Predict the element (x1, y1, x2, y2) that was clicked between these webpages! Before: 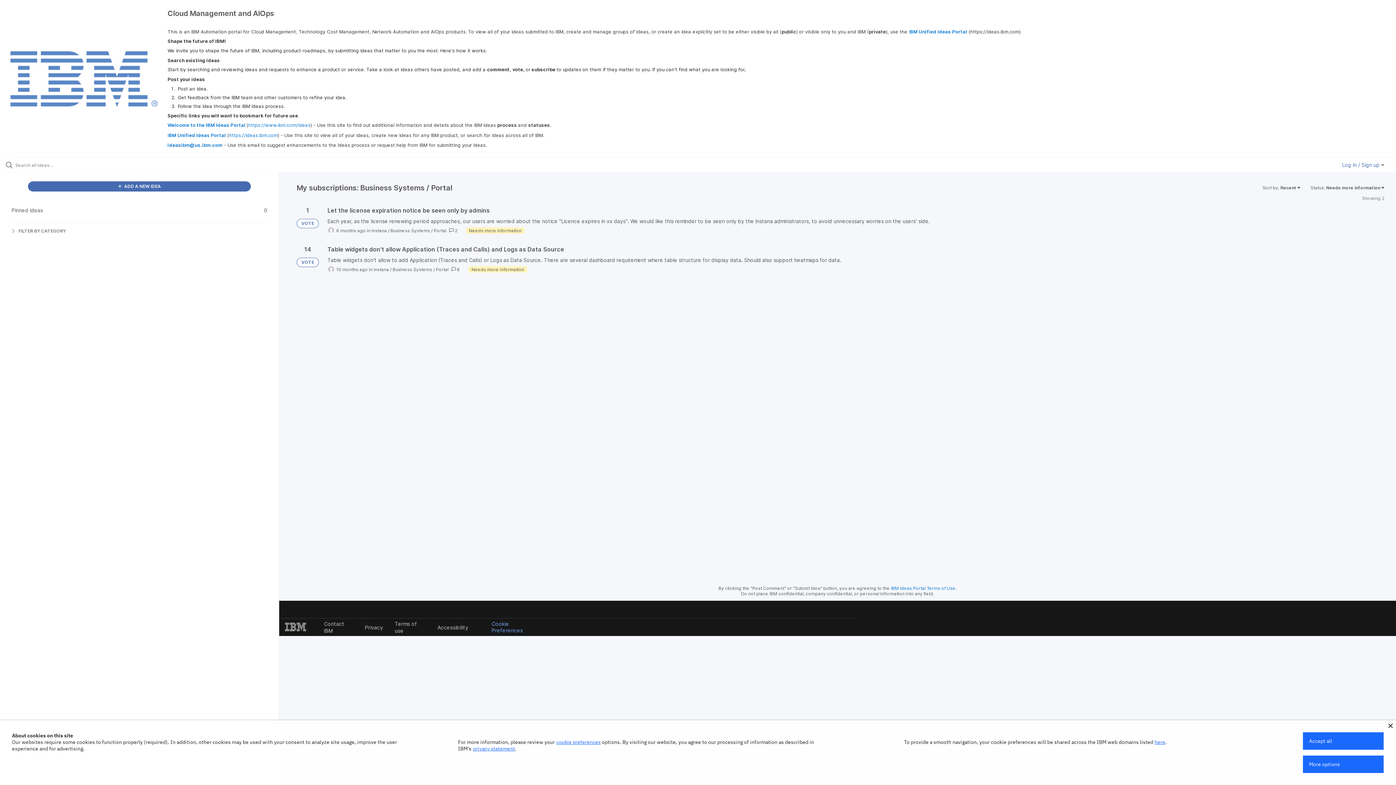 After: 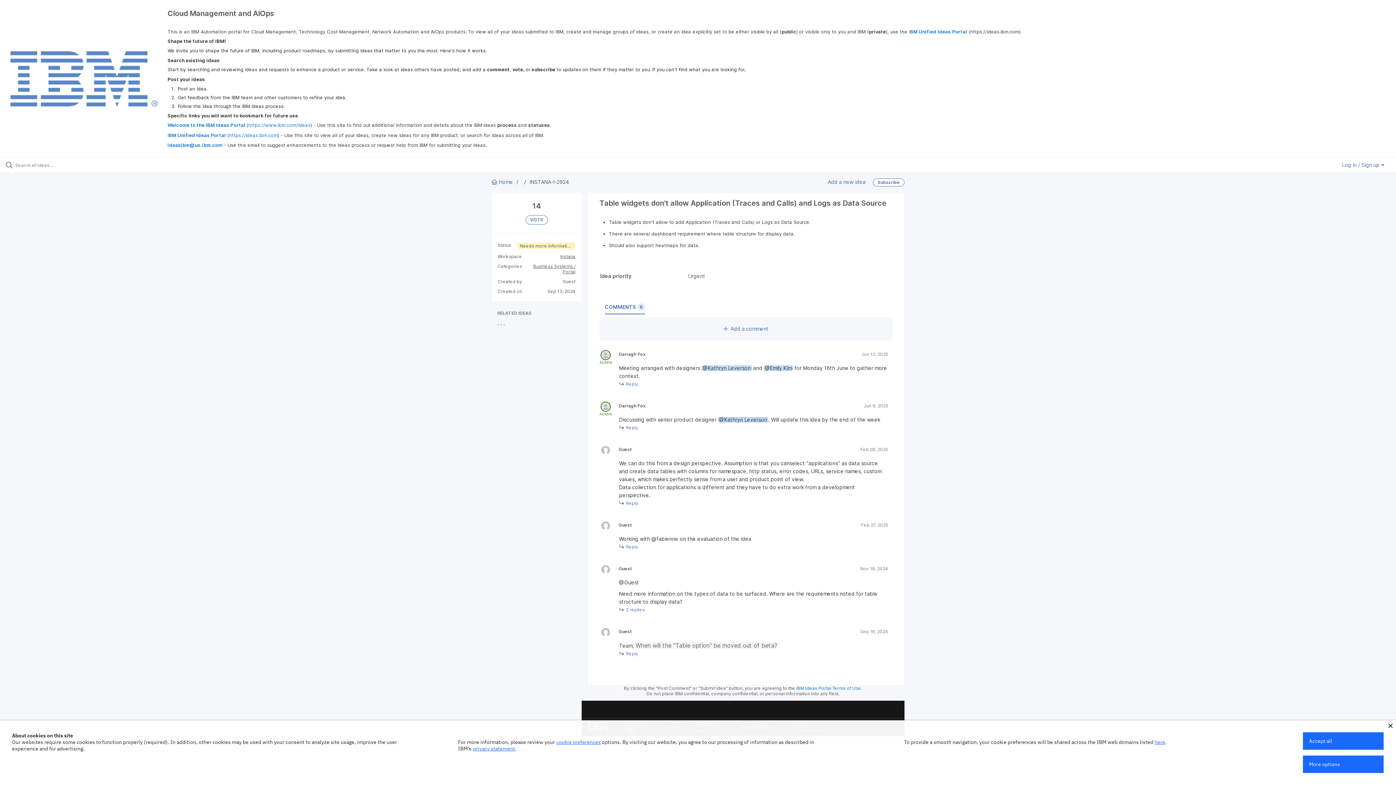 Action: bbox: (327, 245, 1384, 273)